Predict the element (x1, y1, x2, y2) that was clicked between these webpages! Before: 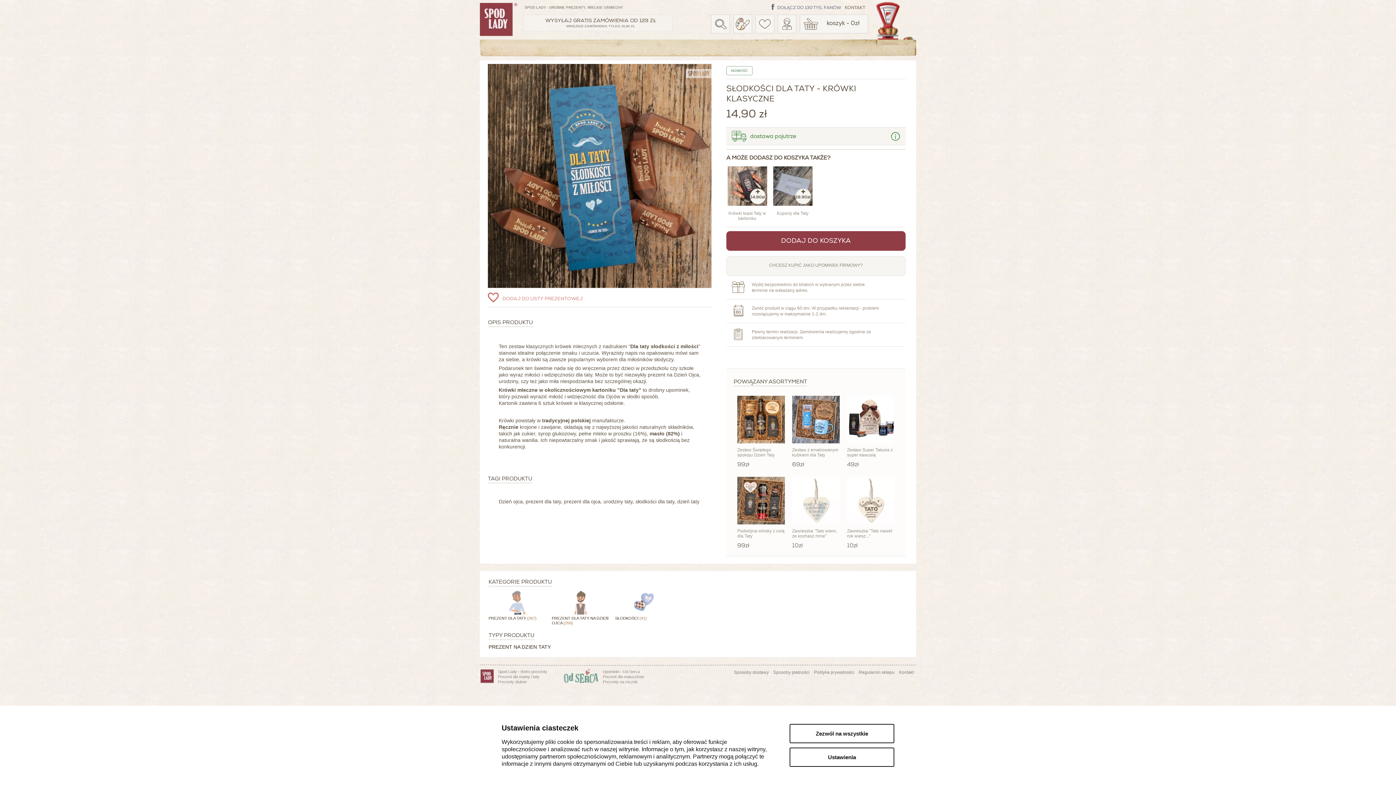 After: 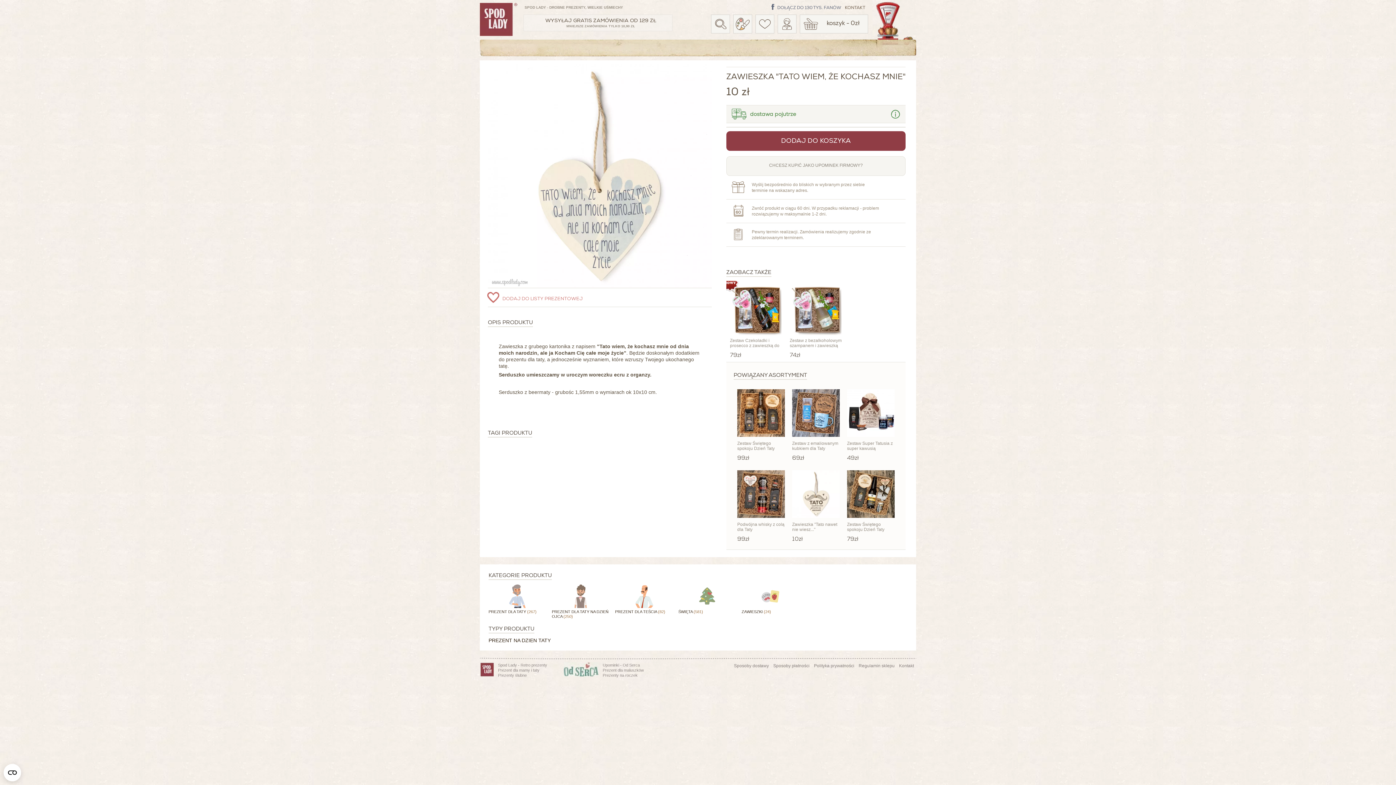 Action: label: Zawieszka "Tato wiem, że kochasz mnie" bbox: (792, 528, 839, 539)